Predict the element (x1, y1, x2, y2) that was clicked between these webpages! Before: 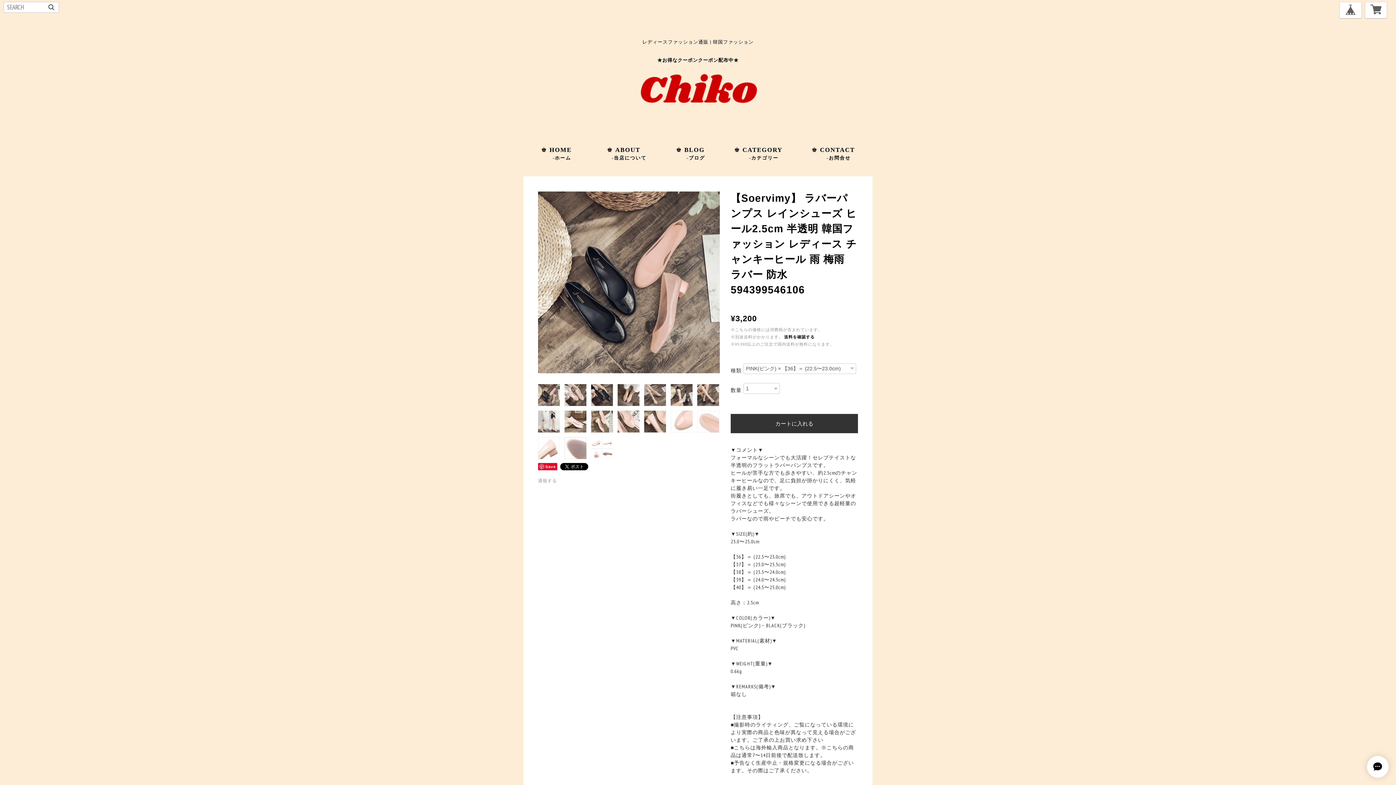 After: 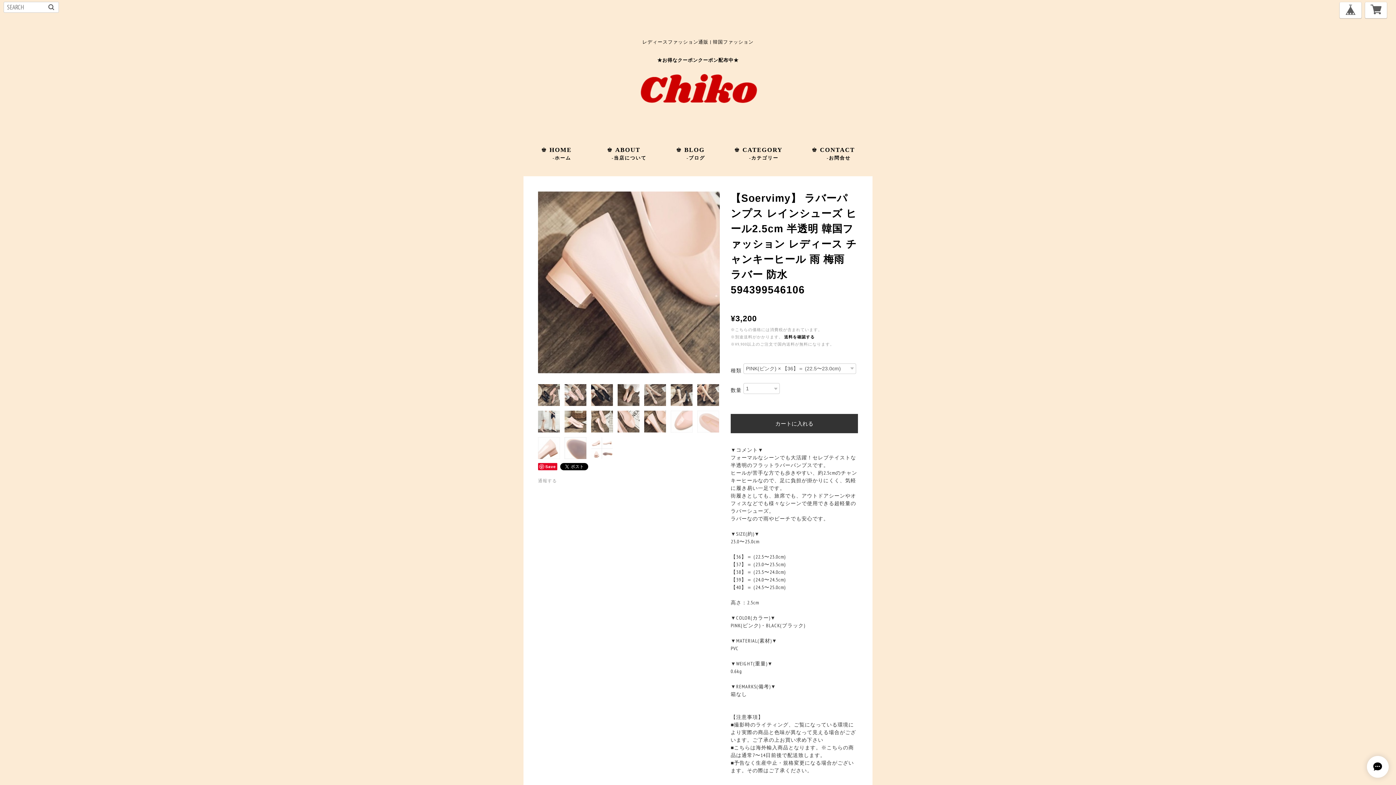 Action: bbox: (644, 410, 666, 432)